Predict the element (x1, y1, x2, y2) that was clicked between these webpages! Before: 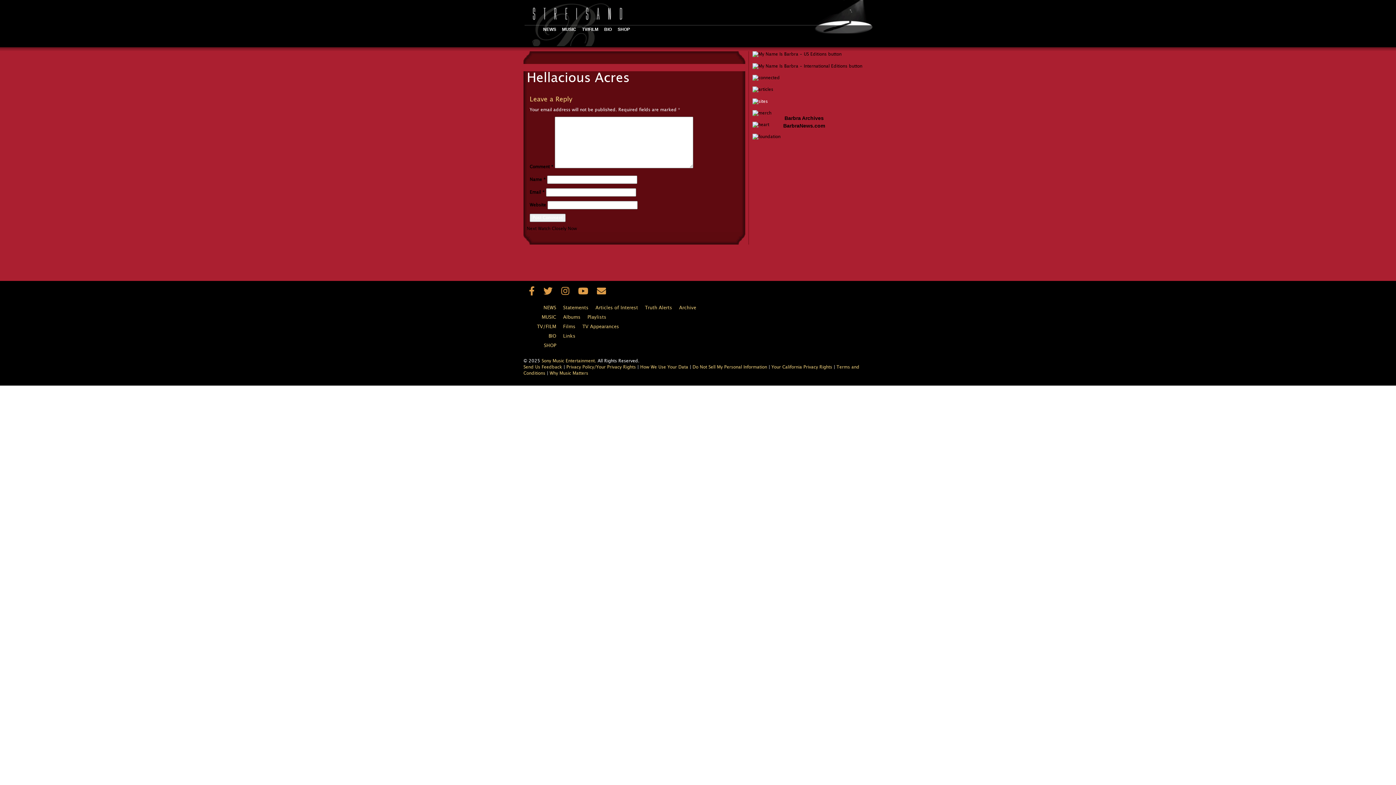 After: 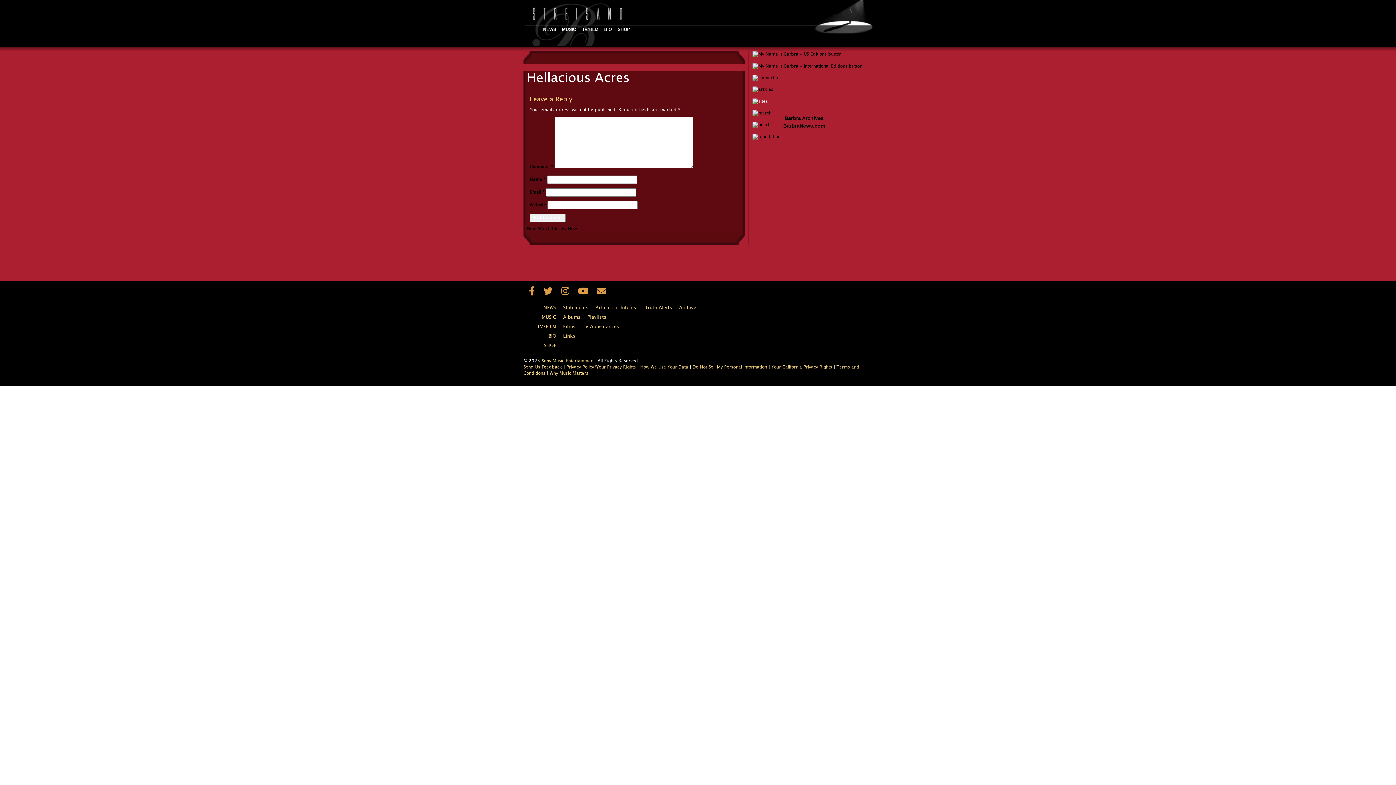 Action: label: Do Not Sell My Personal Information bbox: (692, 365, 767, 369)